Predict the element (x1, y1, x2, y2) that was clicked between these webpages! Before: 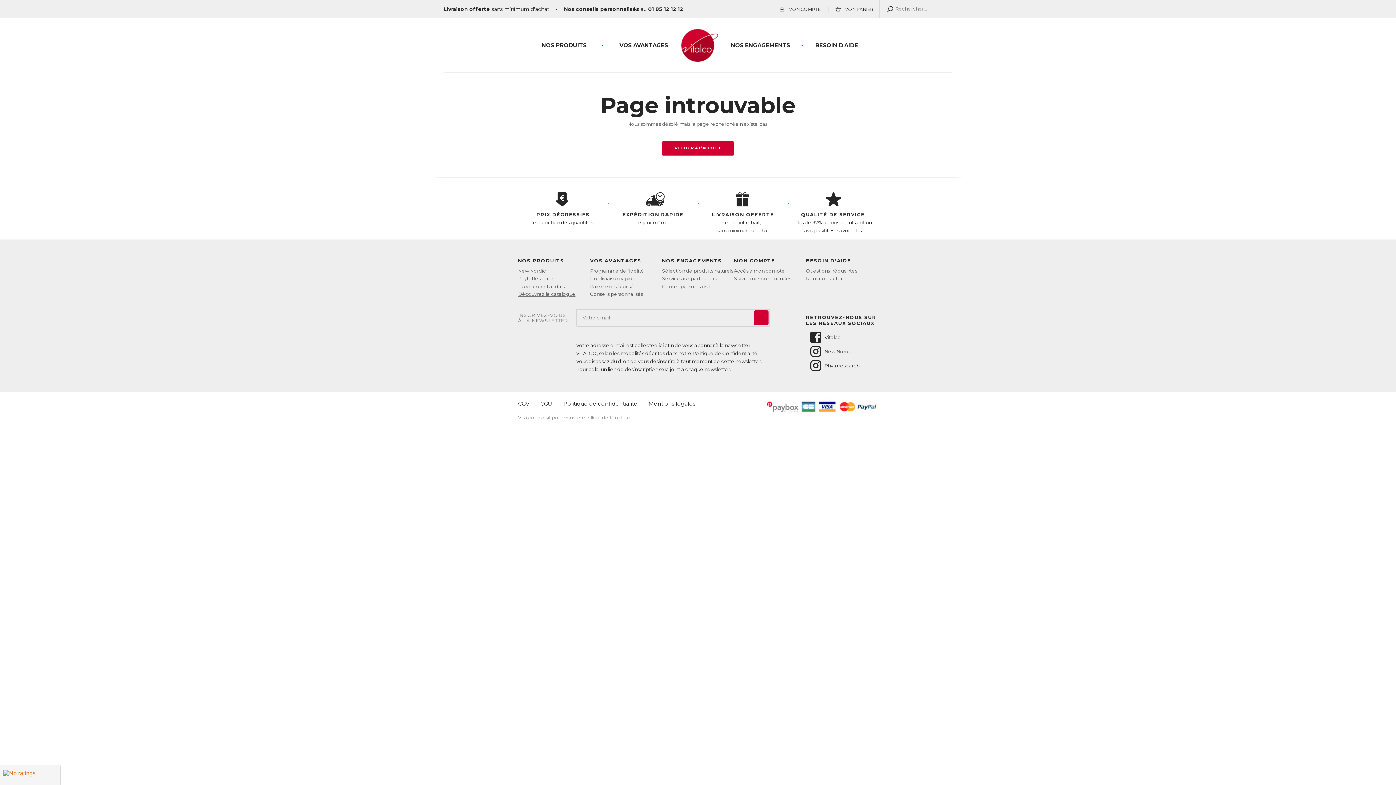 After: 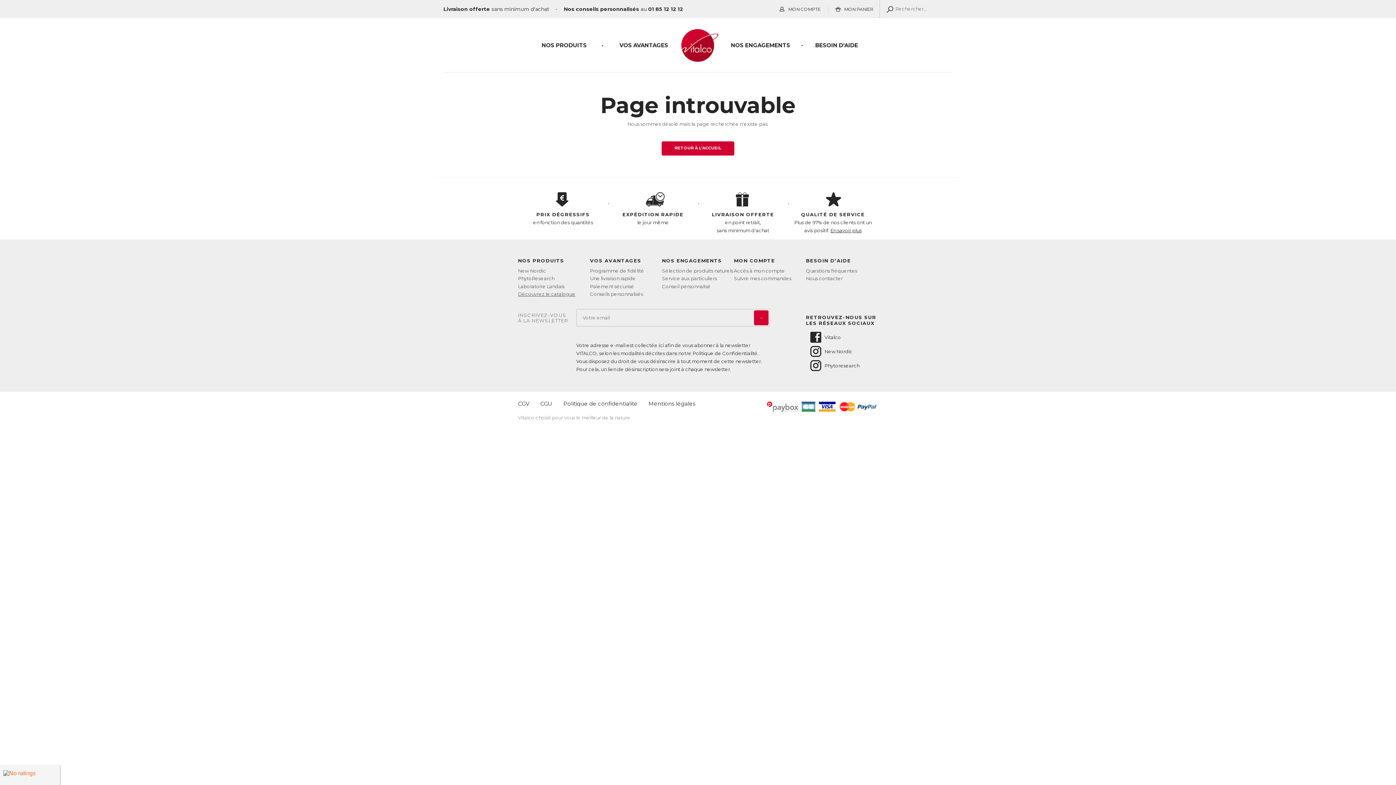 Action: label: PhytoResearch bbox: (518, 275, 554, 281)